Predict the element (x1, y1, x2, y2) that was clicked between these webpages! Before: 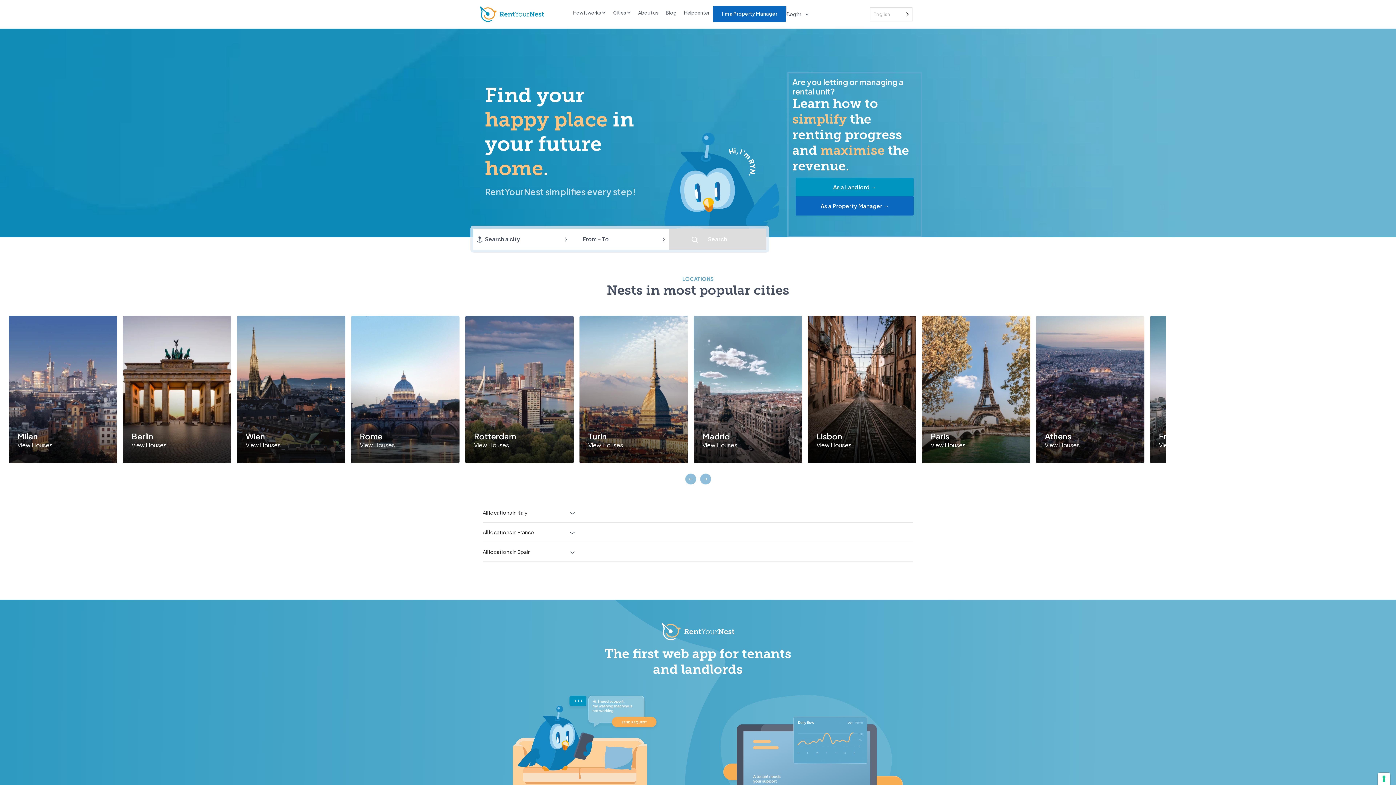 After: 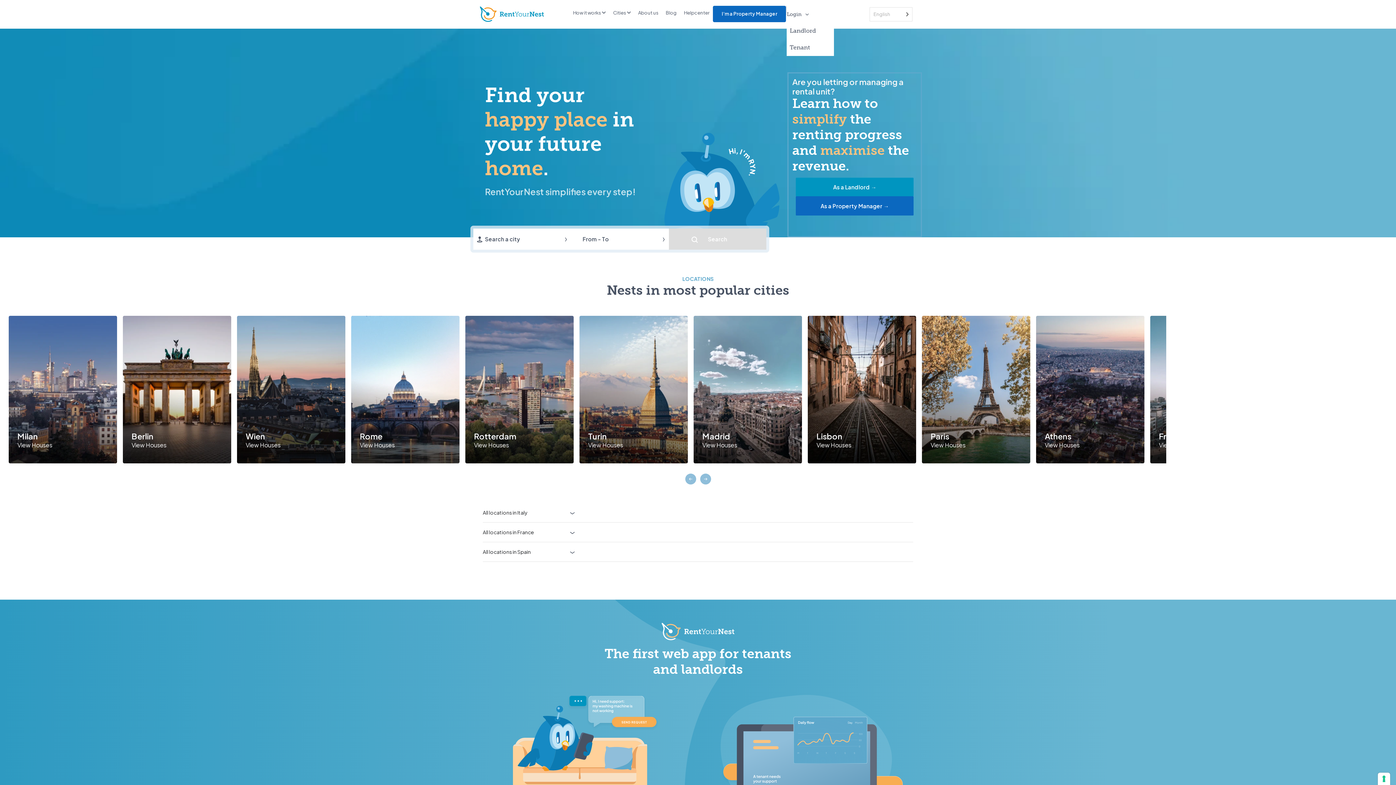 Action: label: Login bbox: (787, 5, 809, 22)